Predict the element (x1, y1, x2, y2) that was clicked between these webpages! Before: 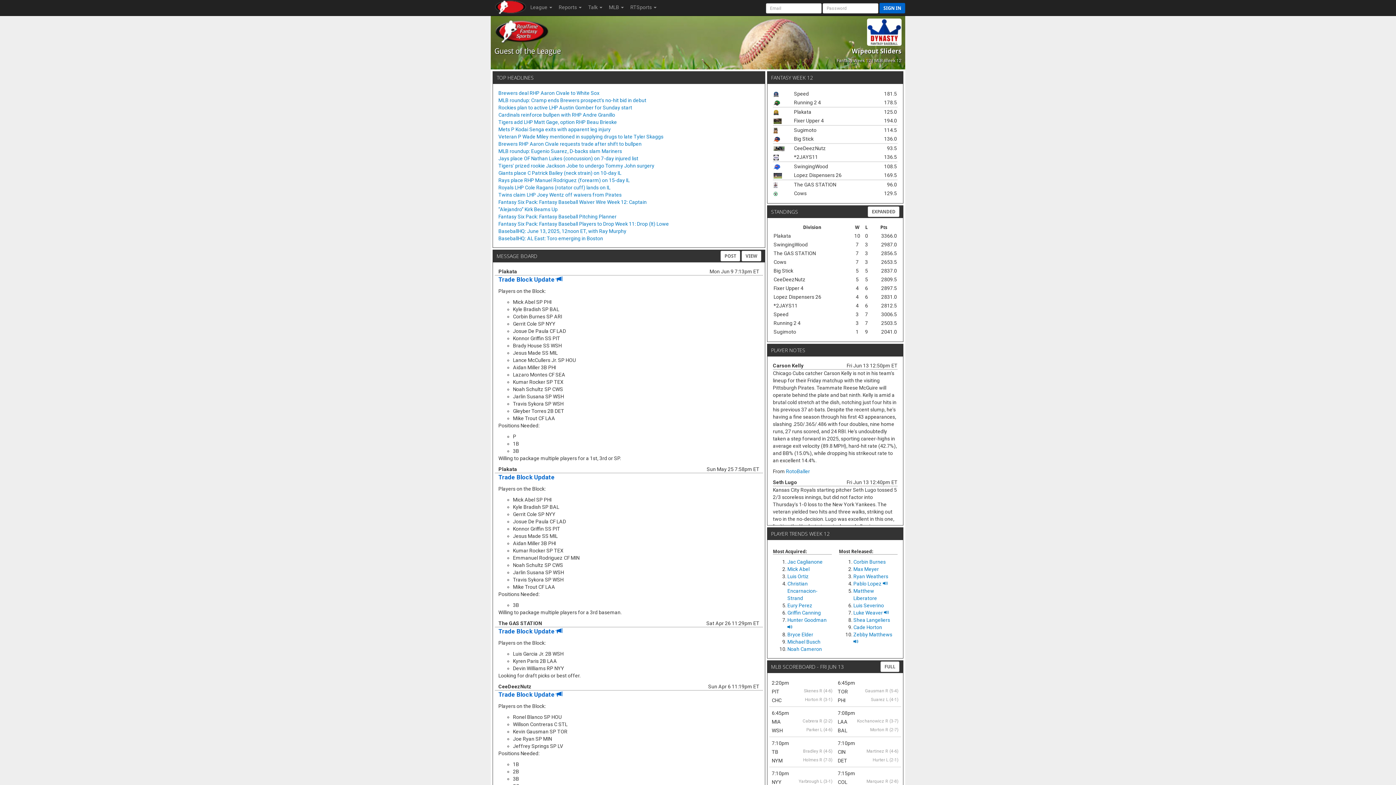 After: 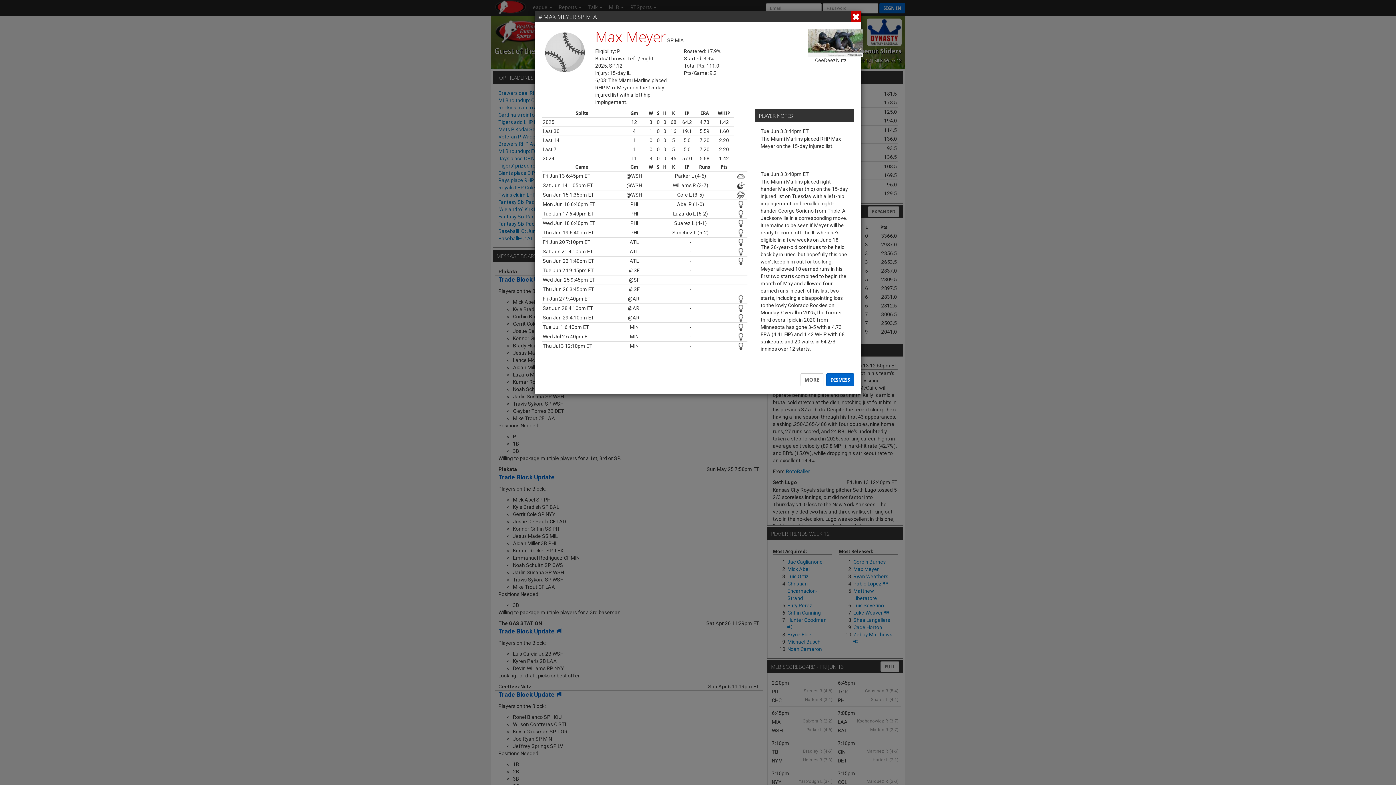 Action: bbox: (853, 566, 879, 572) label: Max Meyer